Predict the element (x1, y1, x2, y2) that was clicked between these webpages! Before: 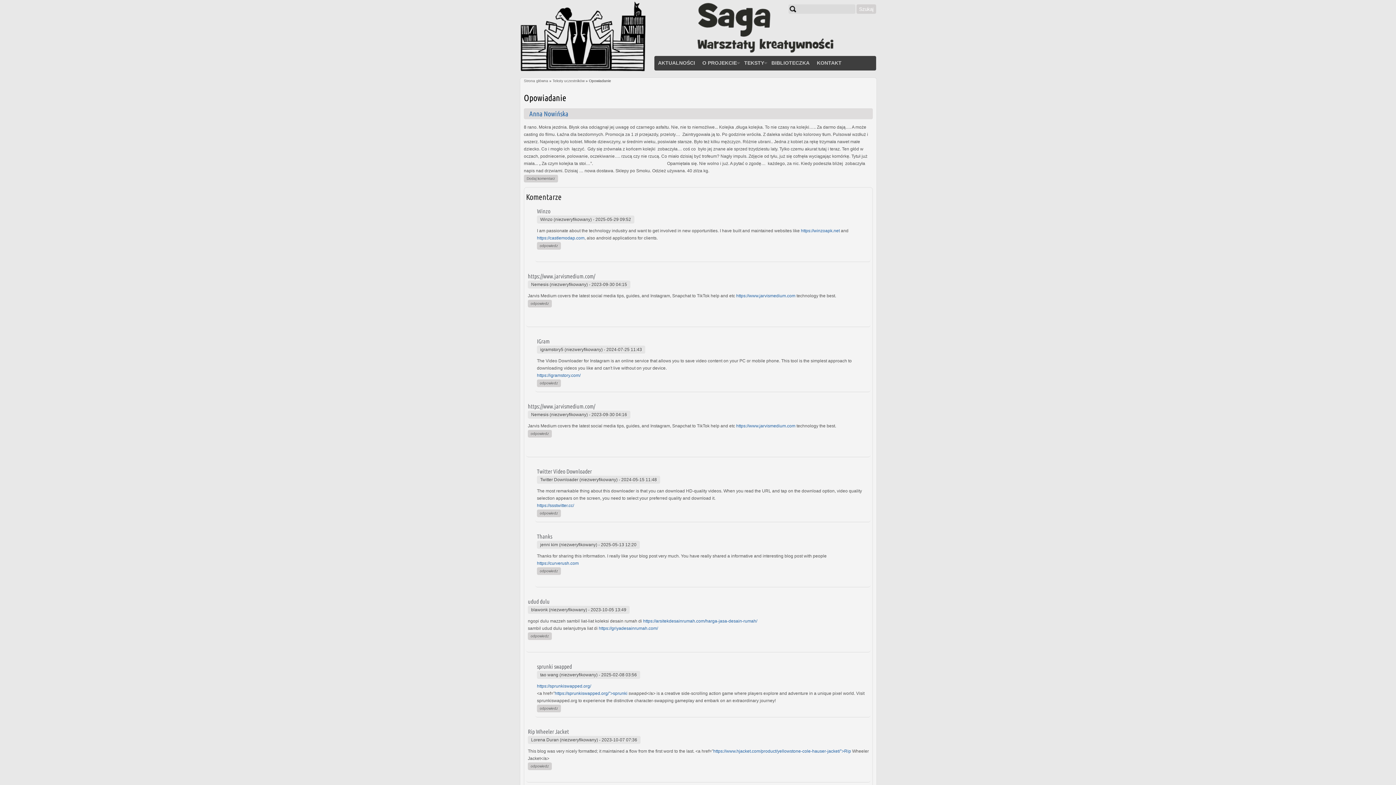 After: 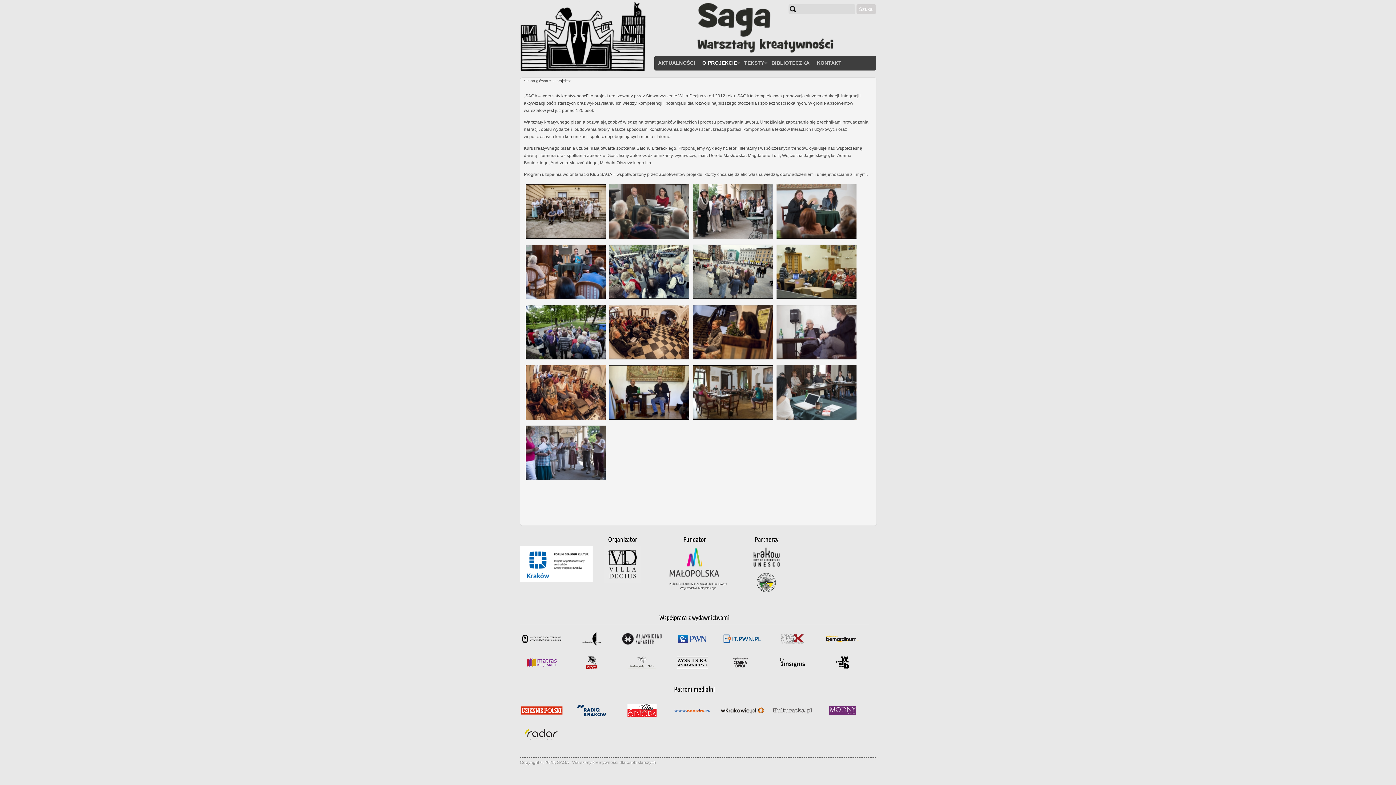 Action: label: O PROJEKCIE bbox: (698, 56, 740, 69)